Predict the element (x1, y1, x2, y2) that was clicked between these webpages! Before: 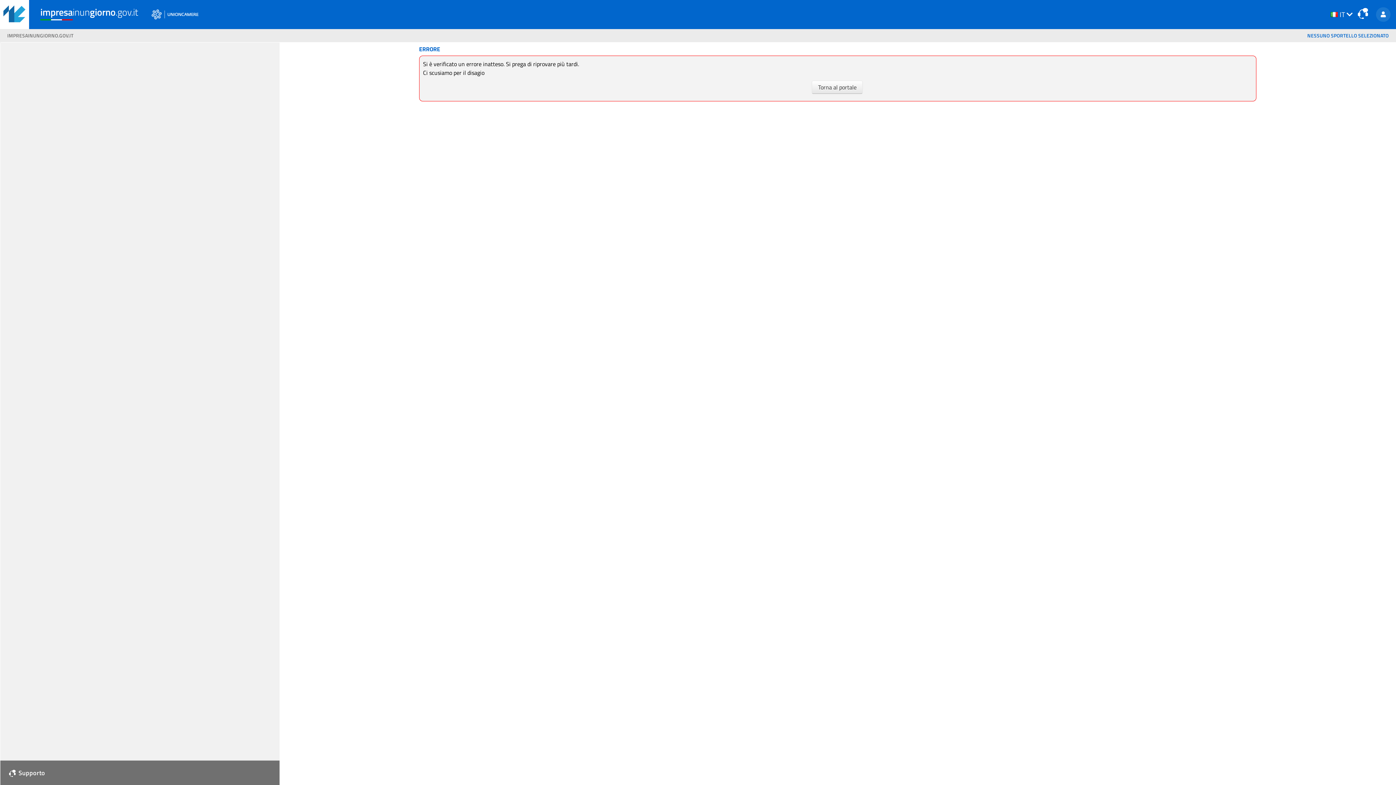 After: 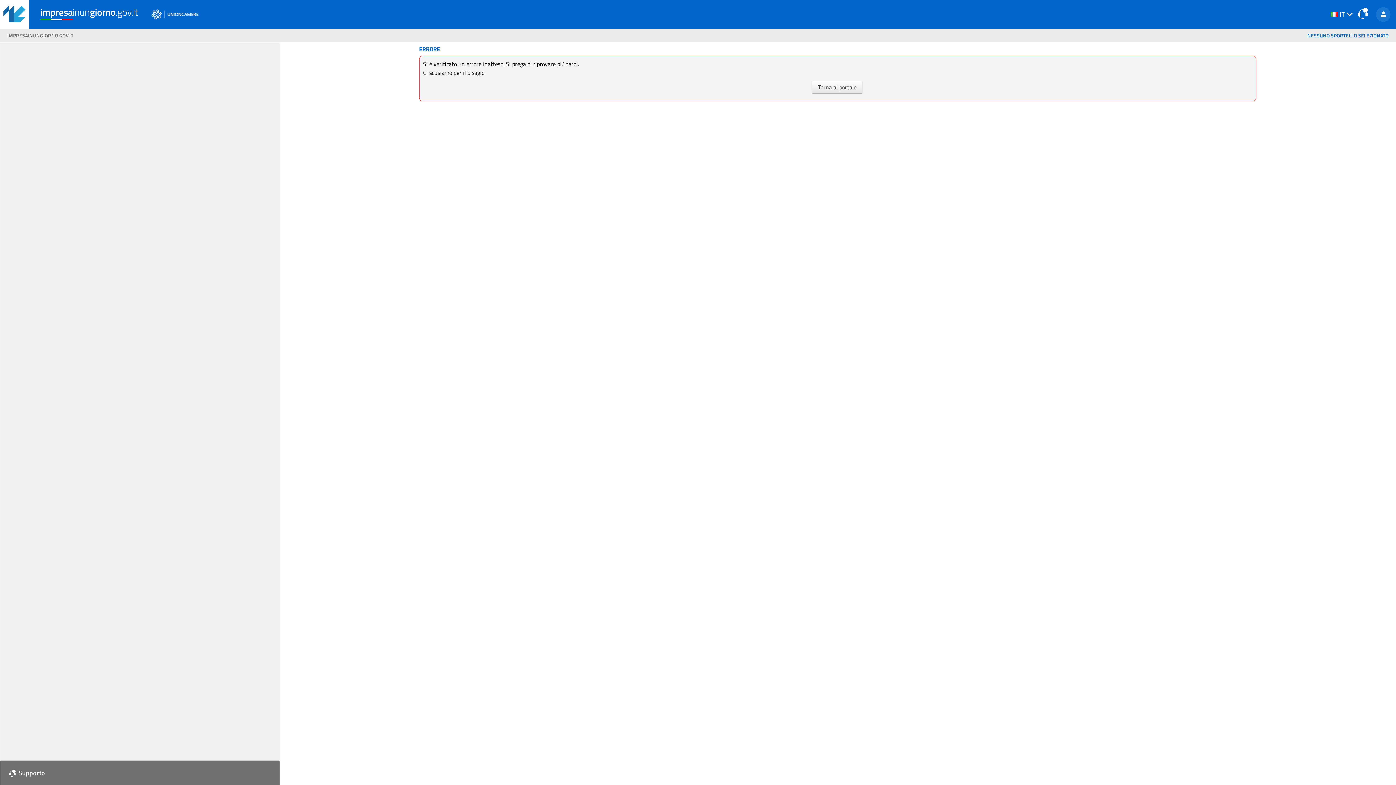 Action: label: Supporto bbox: (0, 768, 279, 778)